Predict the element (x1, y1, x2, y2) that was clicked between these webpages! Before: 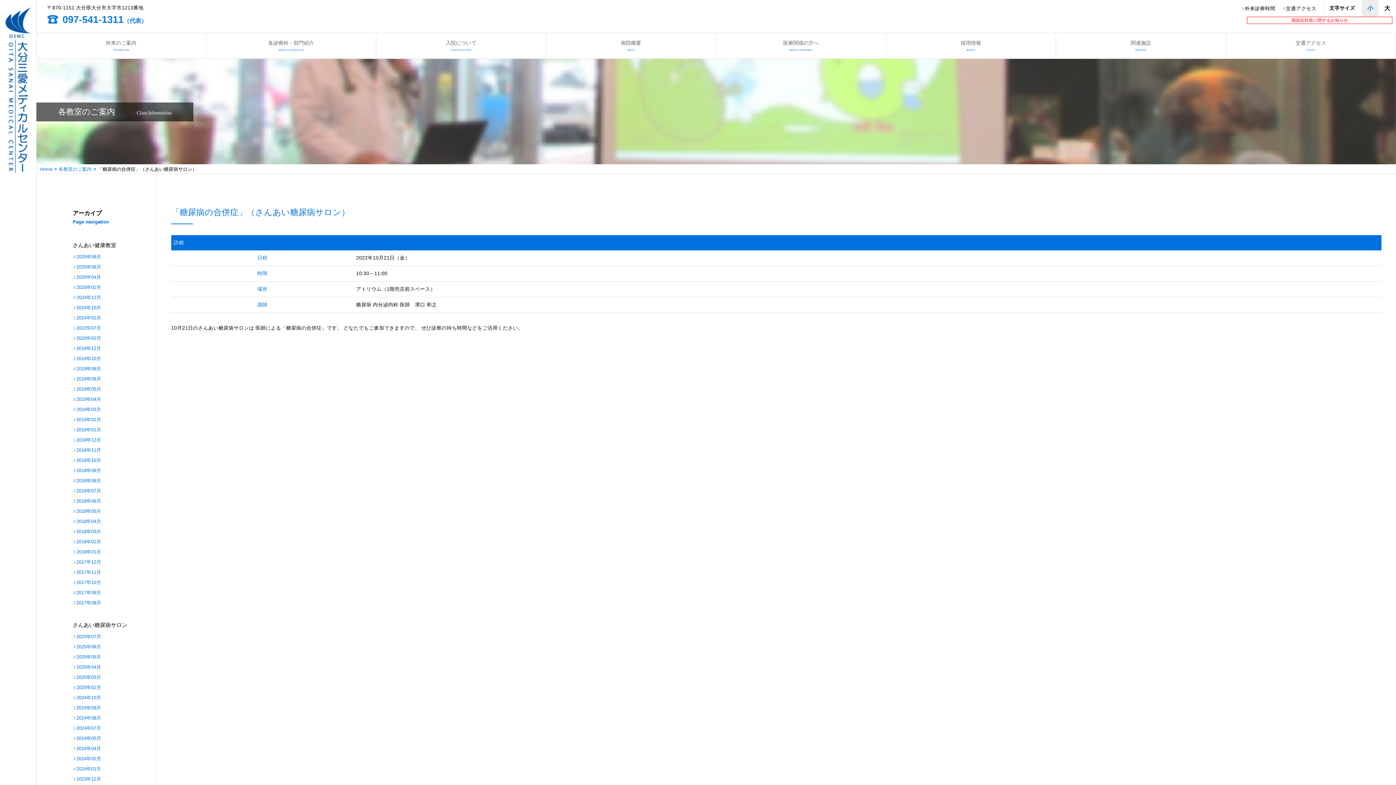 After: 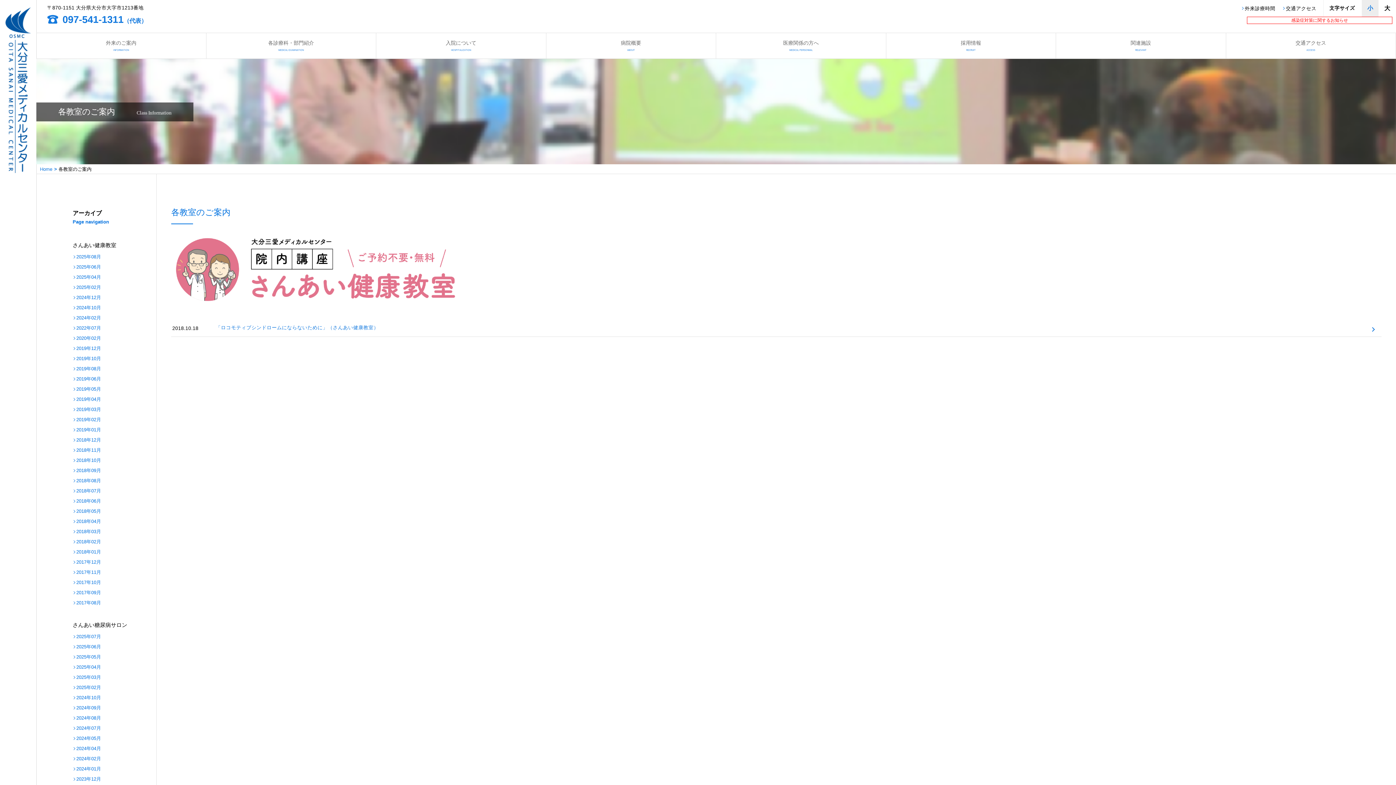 Action: label: 2018年10月 bbox: (72, 458, 101, 462)